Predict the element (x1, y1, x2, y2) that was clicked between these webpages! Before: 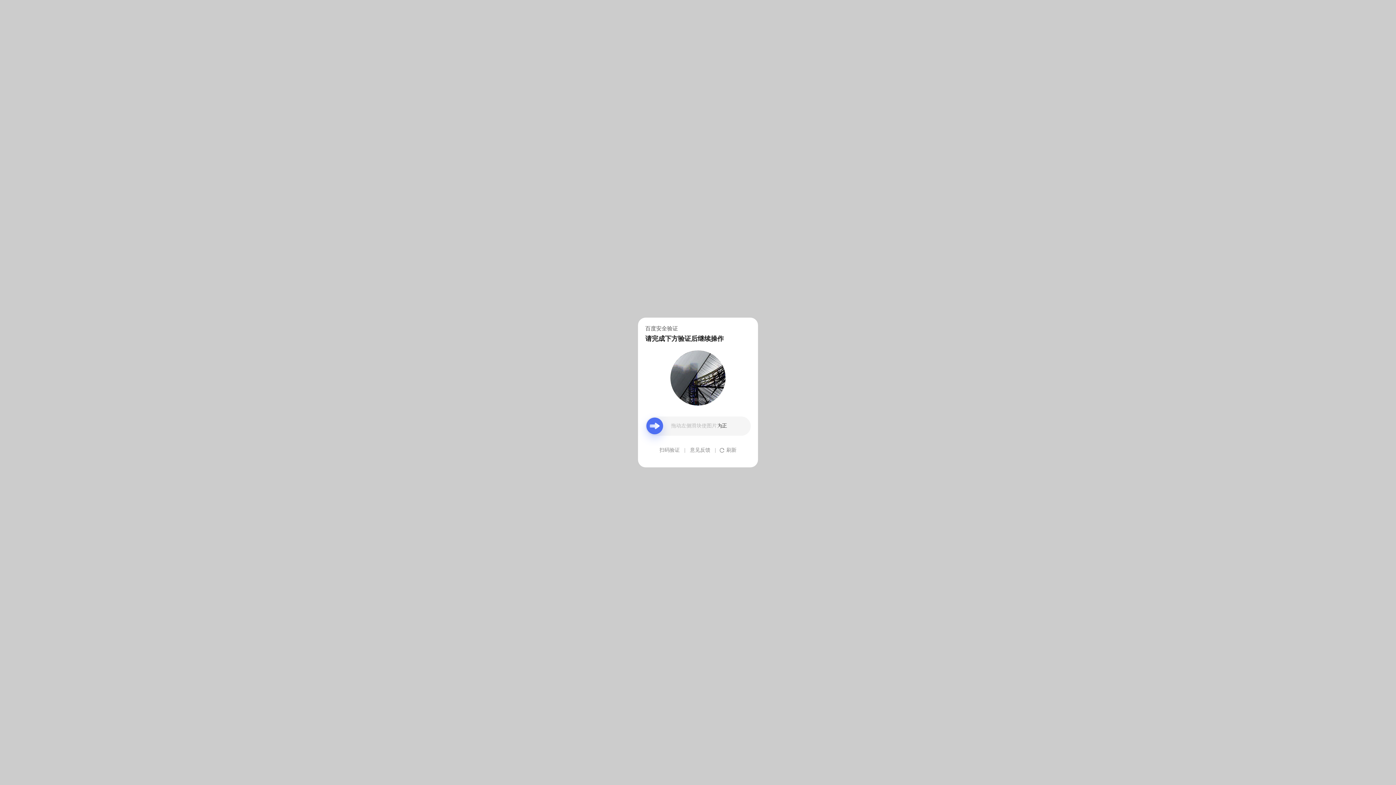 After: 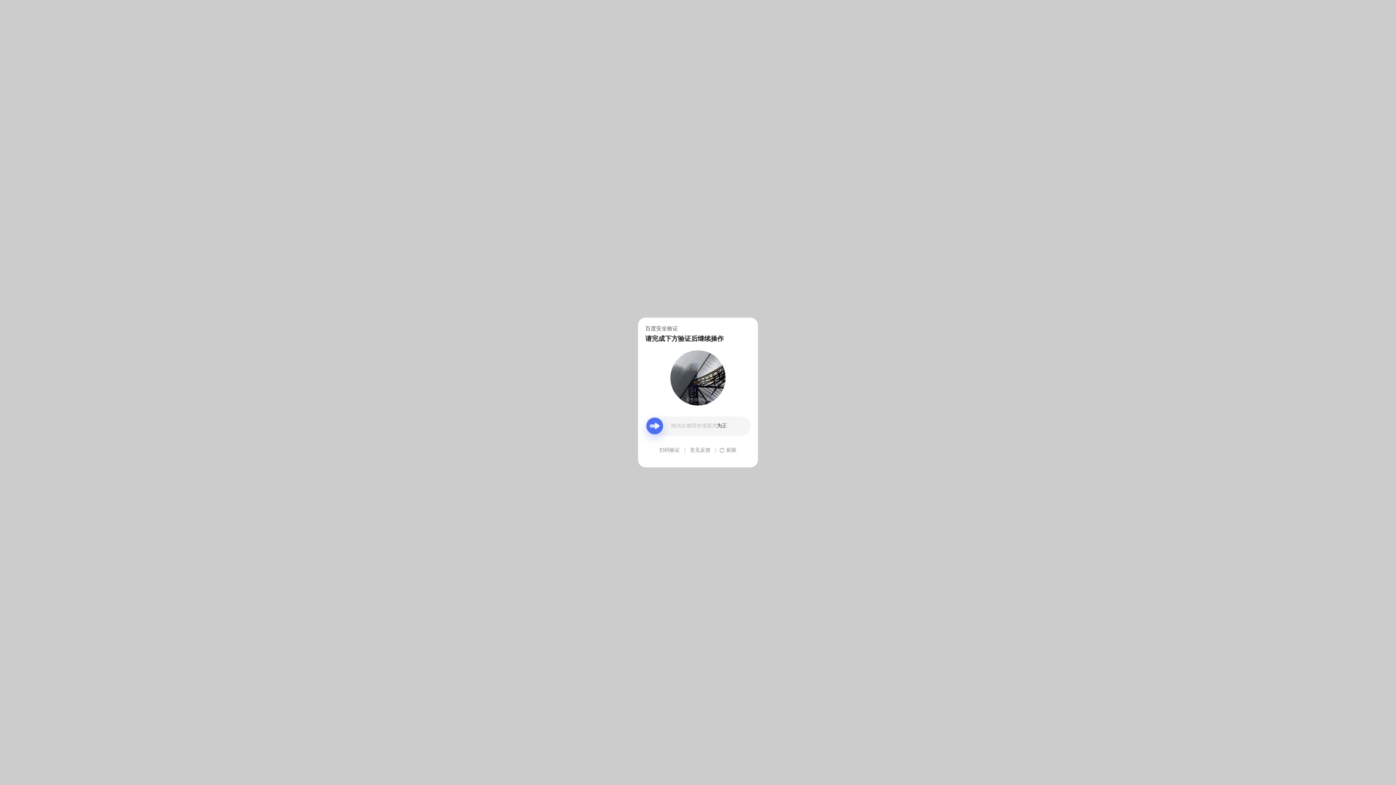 Action: label: 意见反馈 bbox: (690, 439, 710, 461)